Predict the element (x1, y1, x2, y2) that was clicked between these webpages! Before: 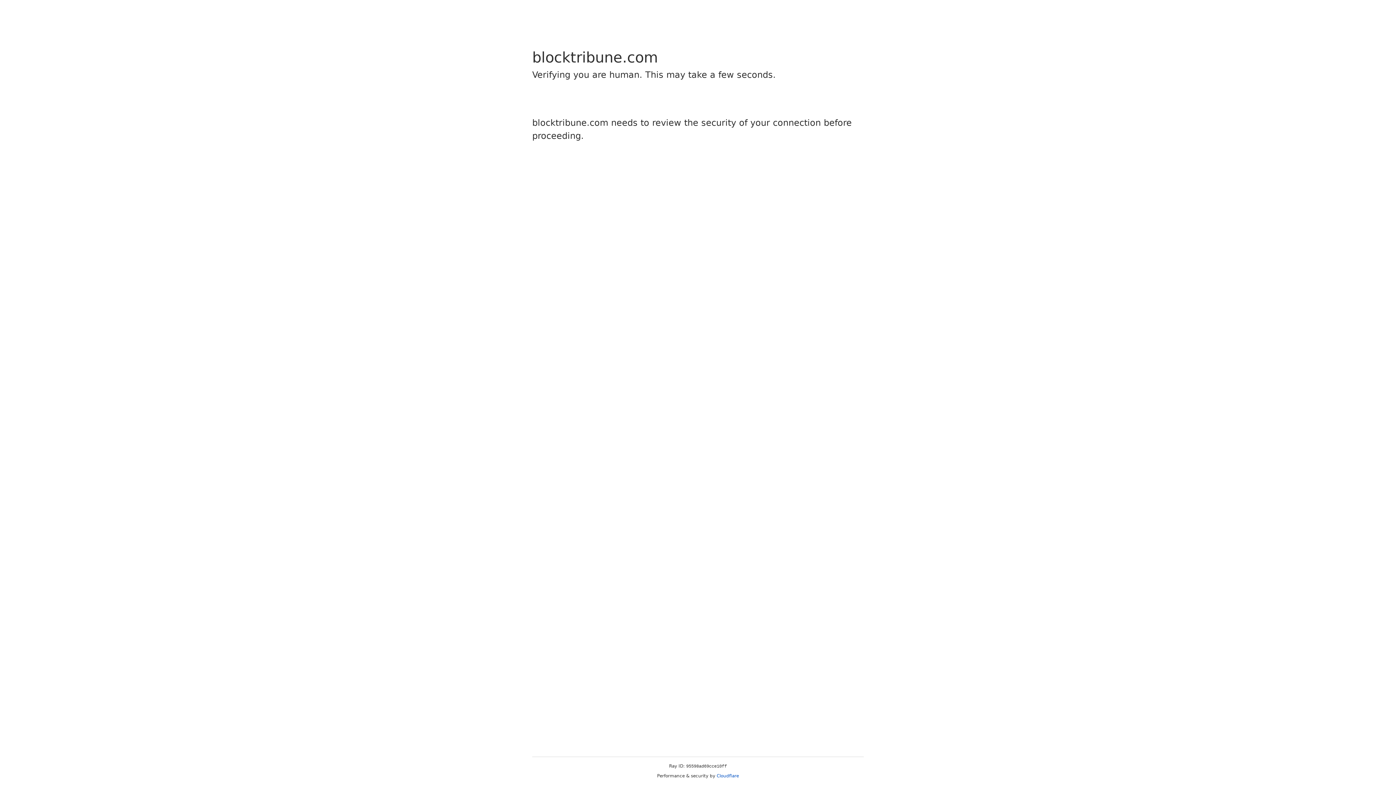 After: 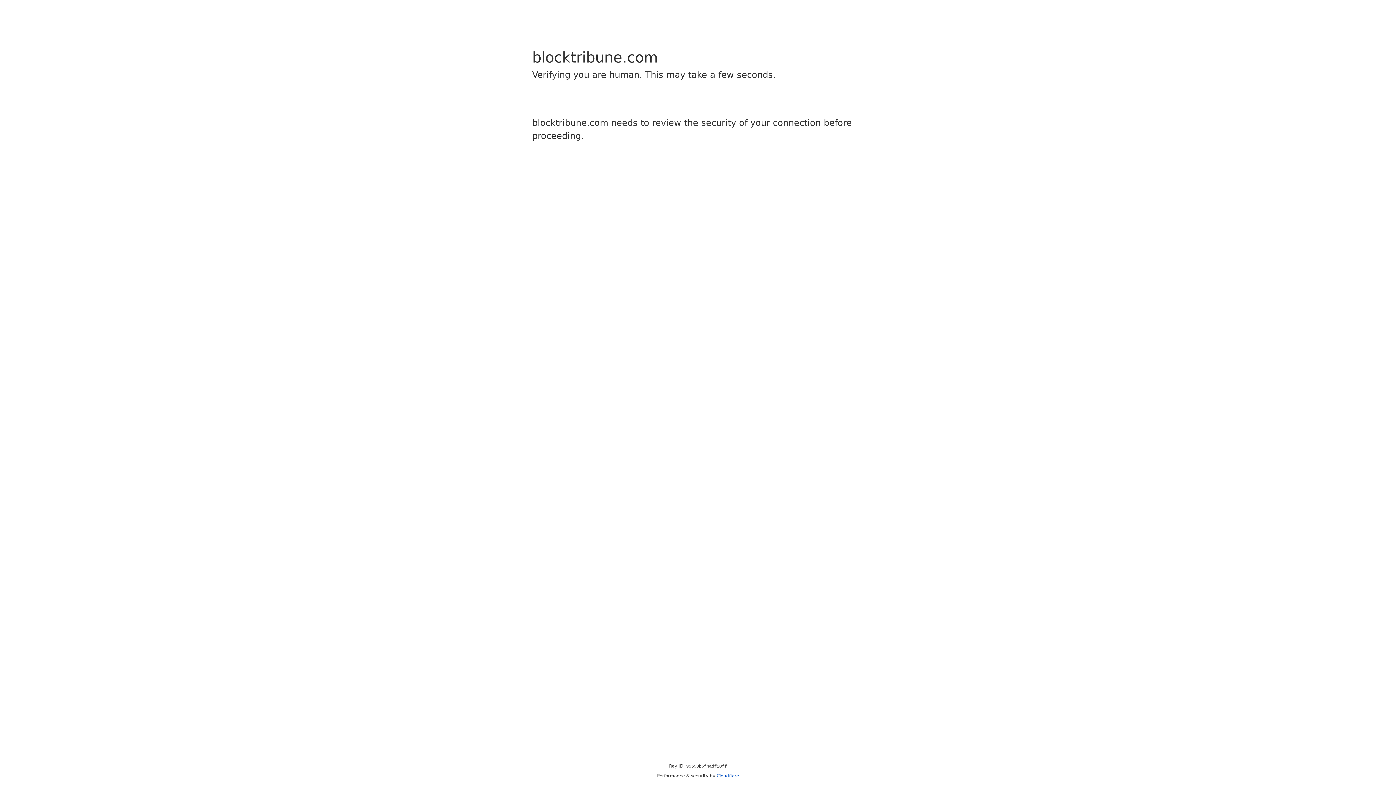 Action: label: Cloudflare bbox: (716, 773, 739, 778)